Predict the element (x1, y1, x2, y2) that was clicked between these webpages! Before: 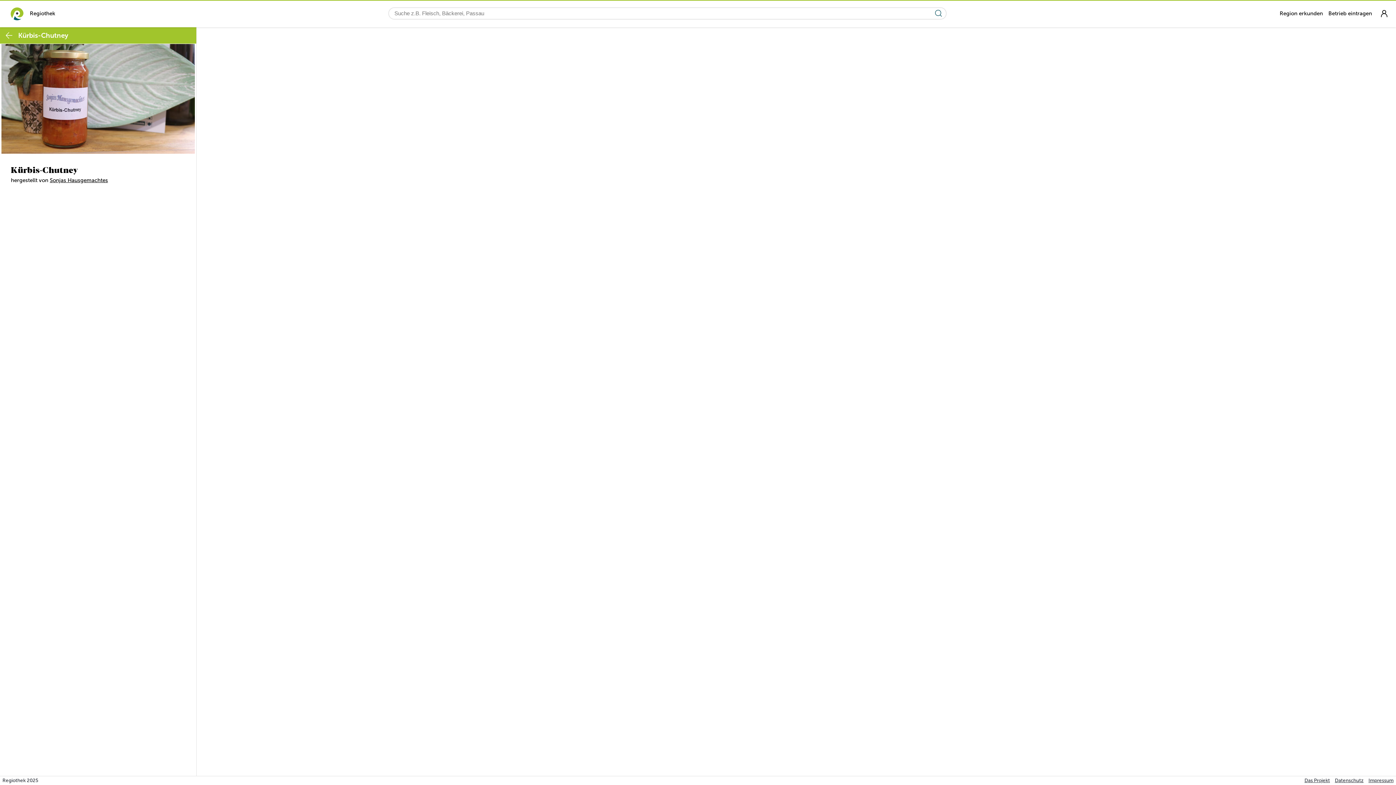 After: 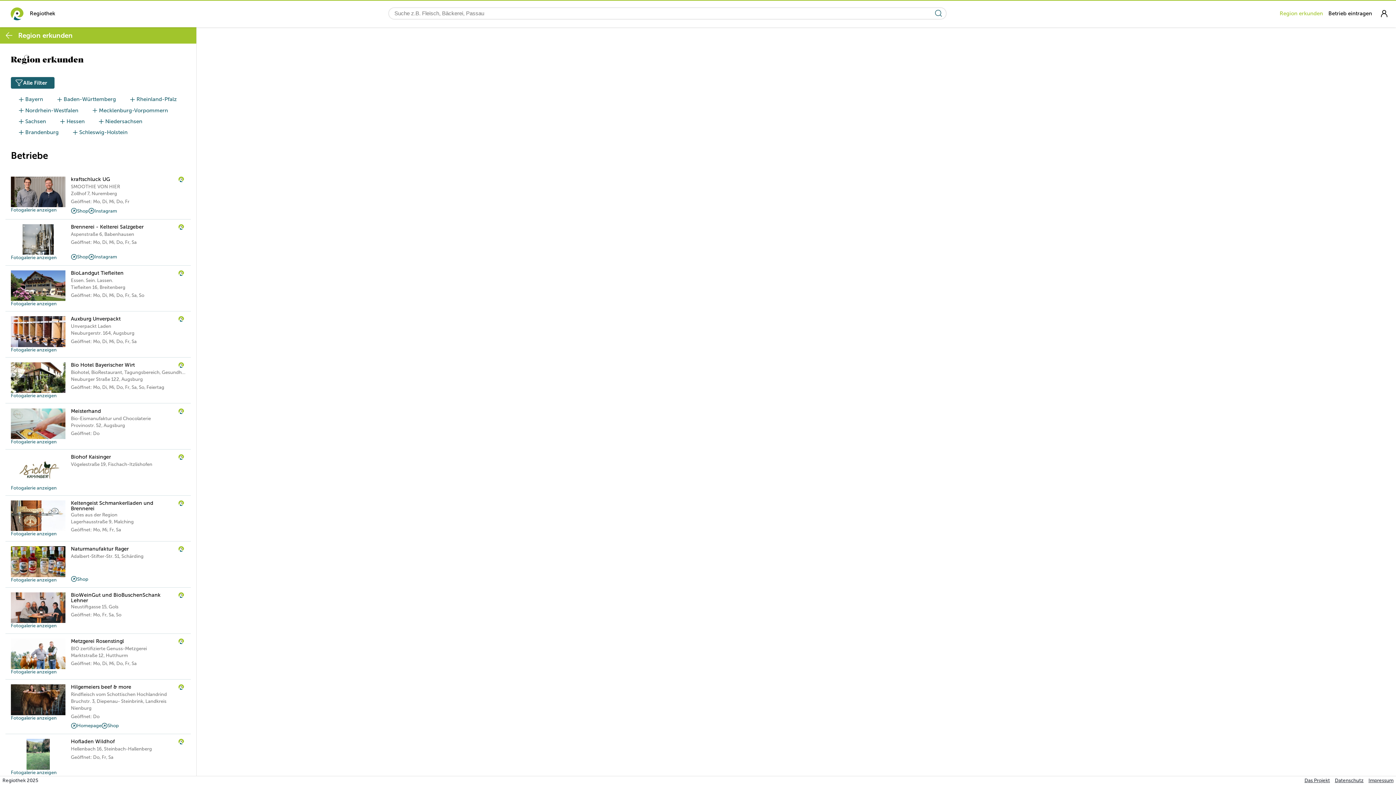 Action: bbox: (1277, 0, 1326, 27) label: Region erkunden